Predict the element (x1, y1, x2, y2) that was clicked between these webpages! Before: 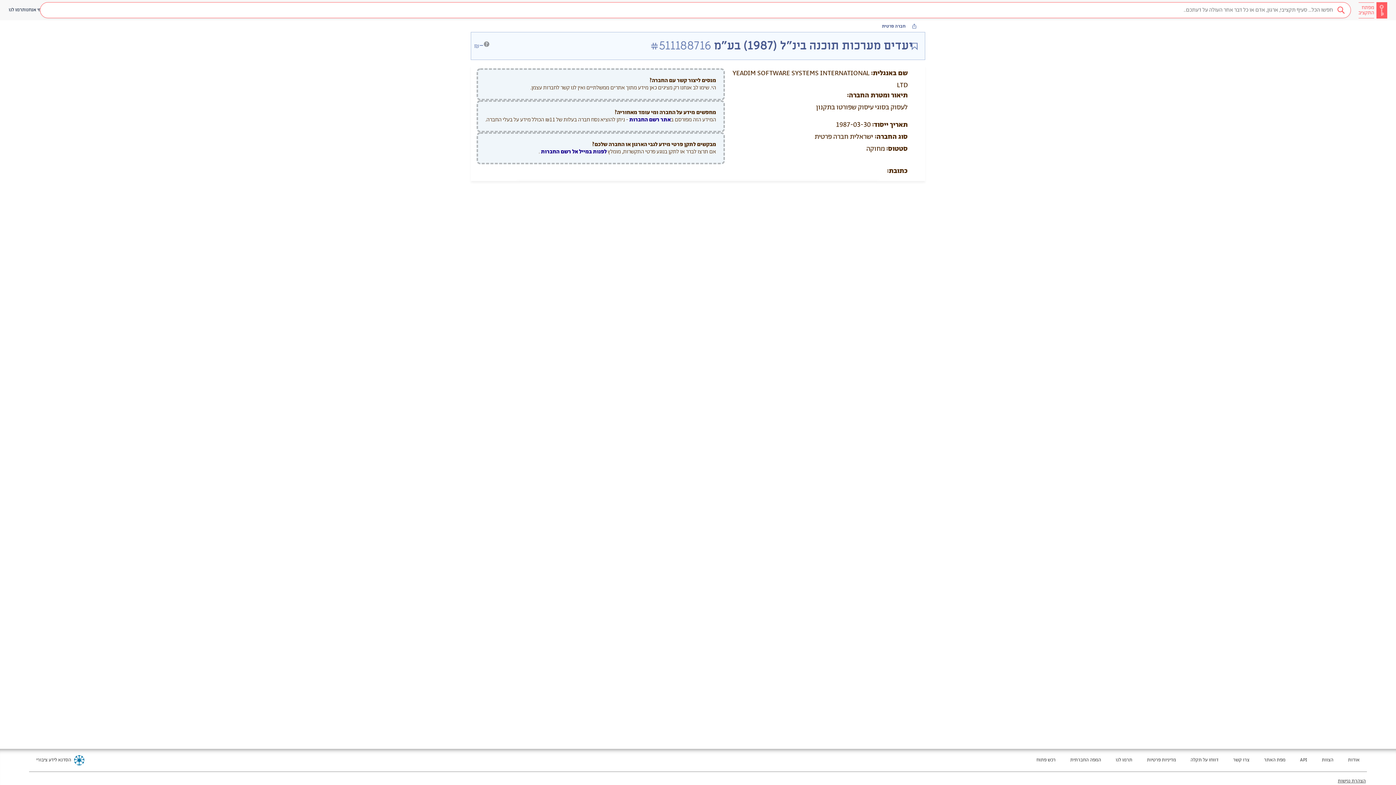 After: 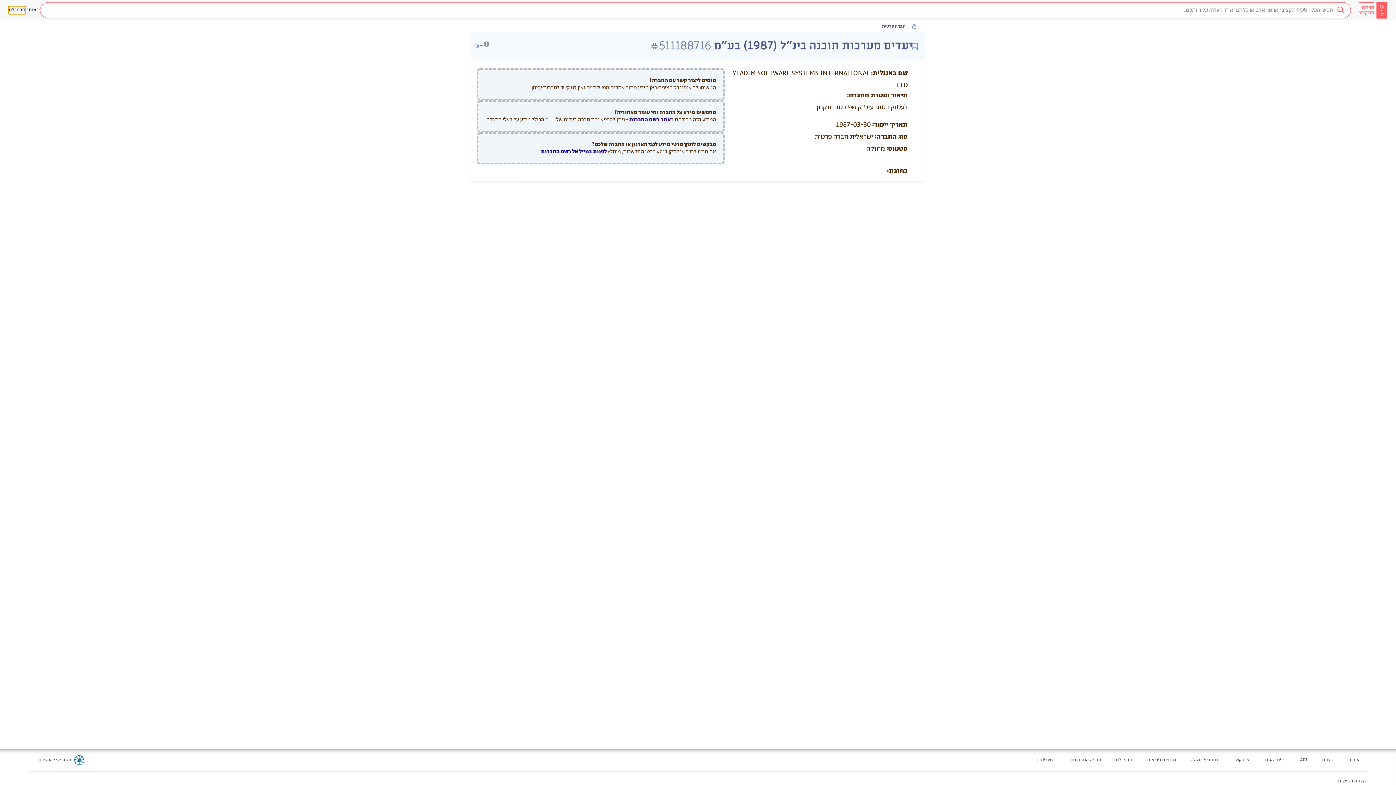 Action: bbox: (8, 6, 25, 13) label: תרמו לנו